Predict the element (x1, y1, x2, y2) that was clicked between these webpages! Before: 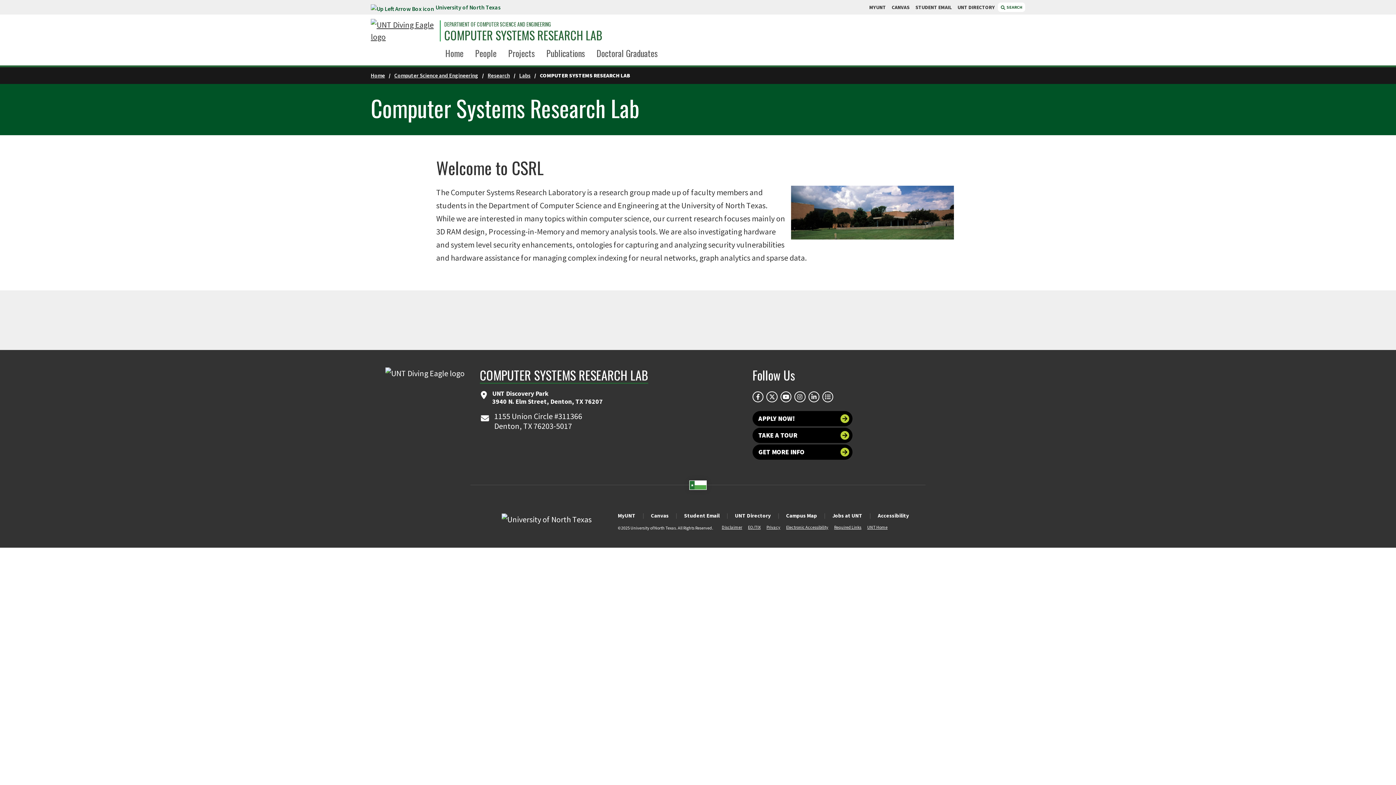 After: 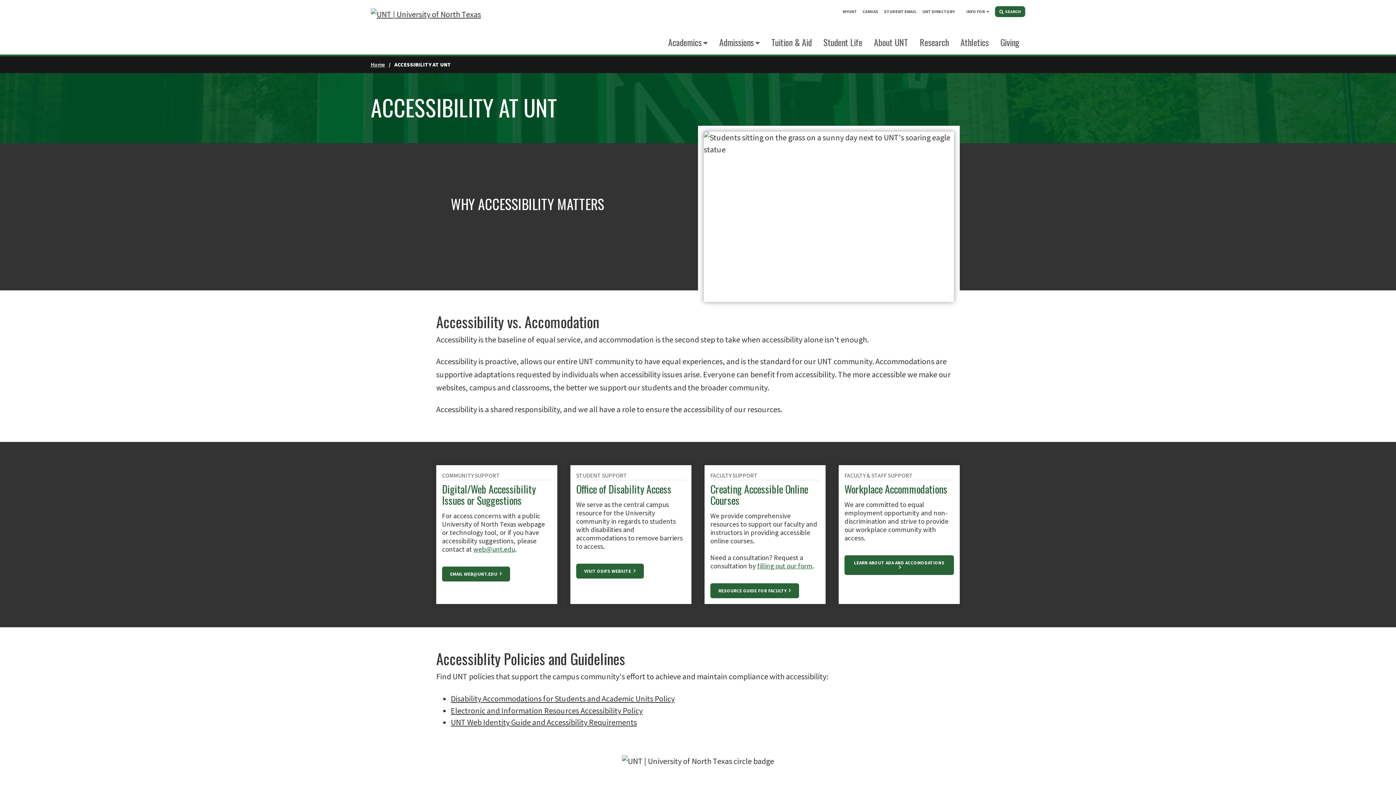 Action: bbox: (878, 512, 909, 519) label: Accessibility